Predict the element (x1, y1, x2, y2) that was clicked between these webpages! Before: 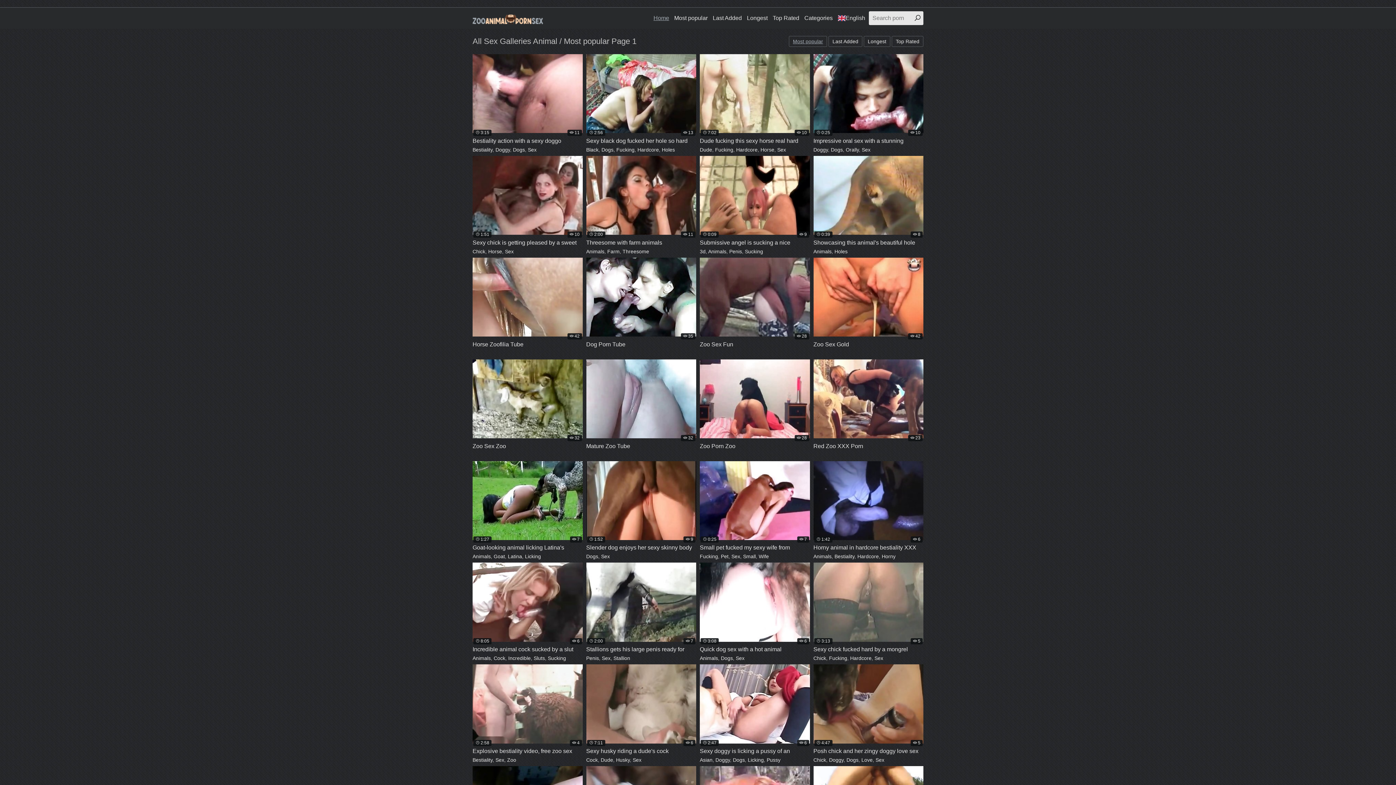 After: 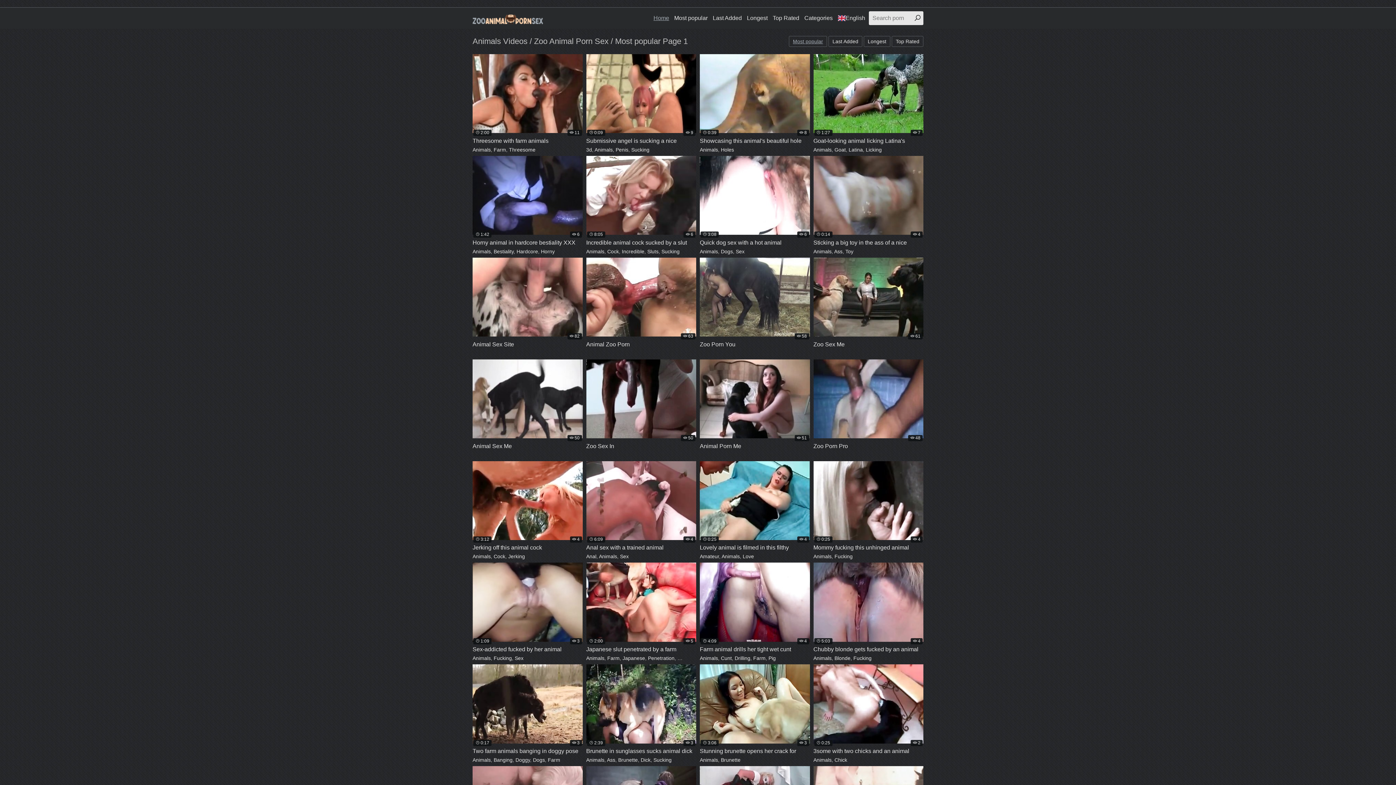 Action: bbox: (472, 655, 490, 661) label: Animals